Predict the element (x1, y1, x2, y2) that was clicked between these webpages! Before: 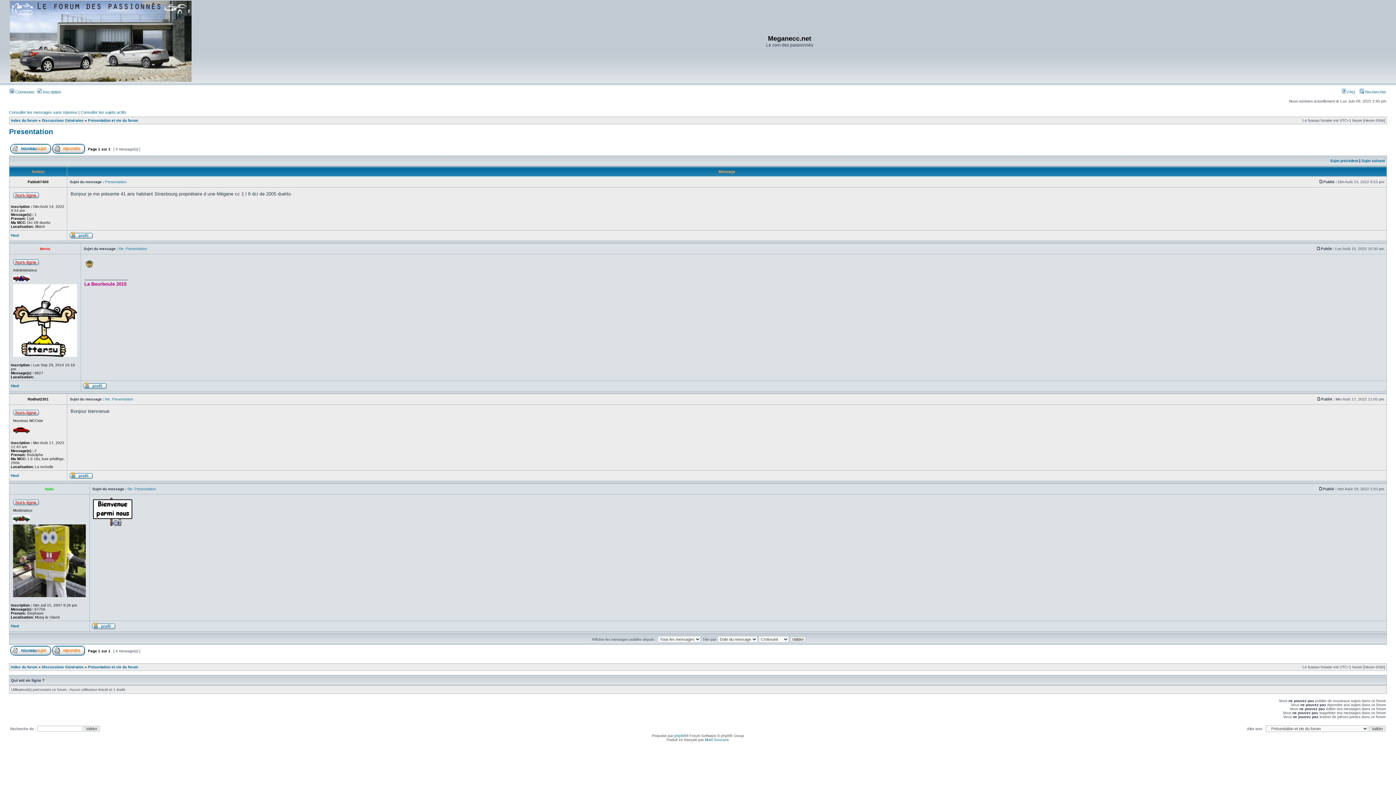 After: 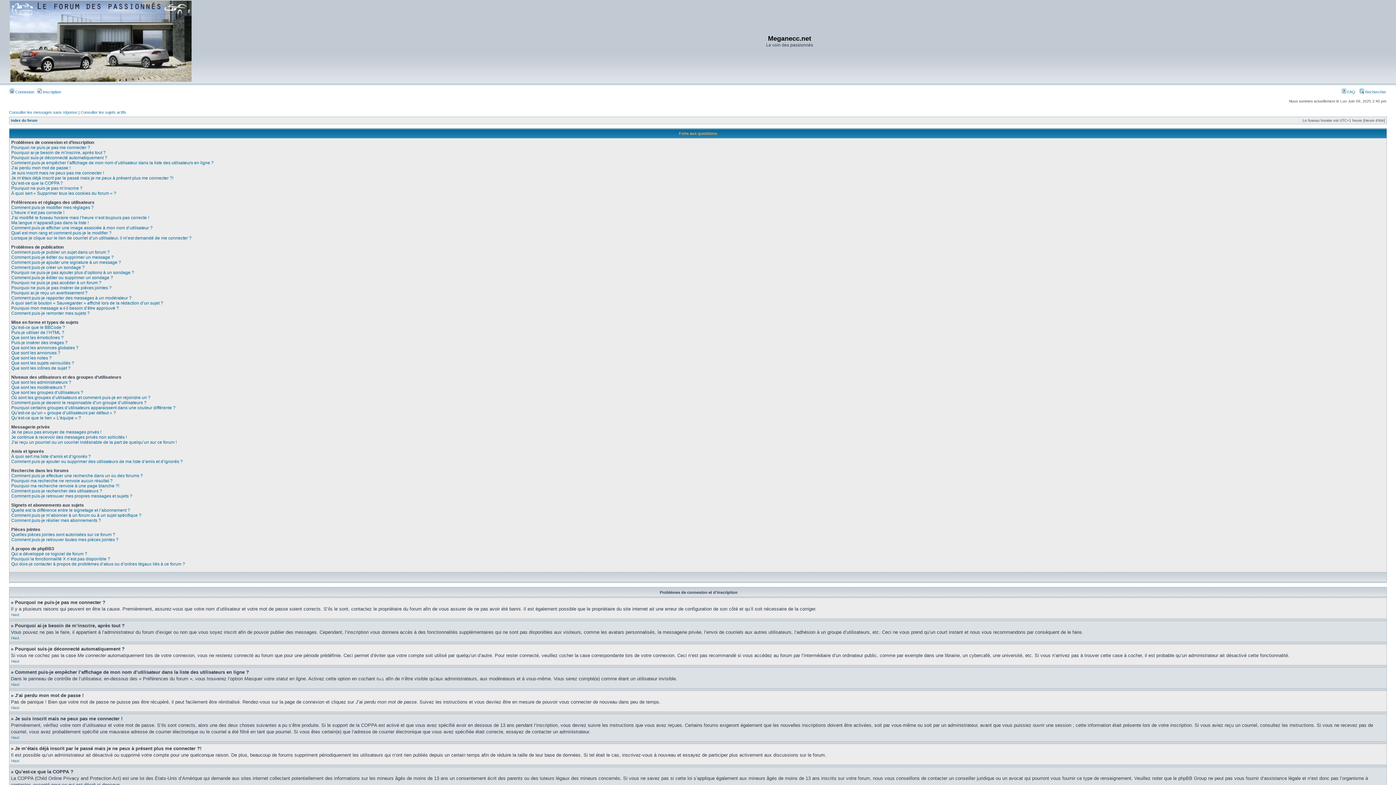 Action: label:  FAQ bbox: (1342, 89, 1355, 94)